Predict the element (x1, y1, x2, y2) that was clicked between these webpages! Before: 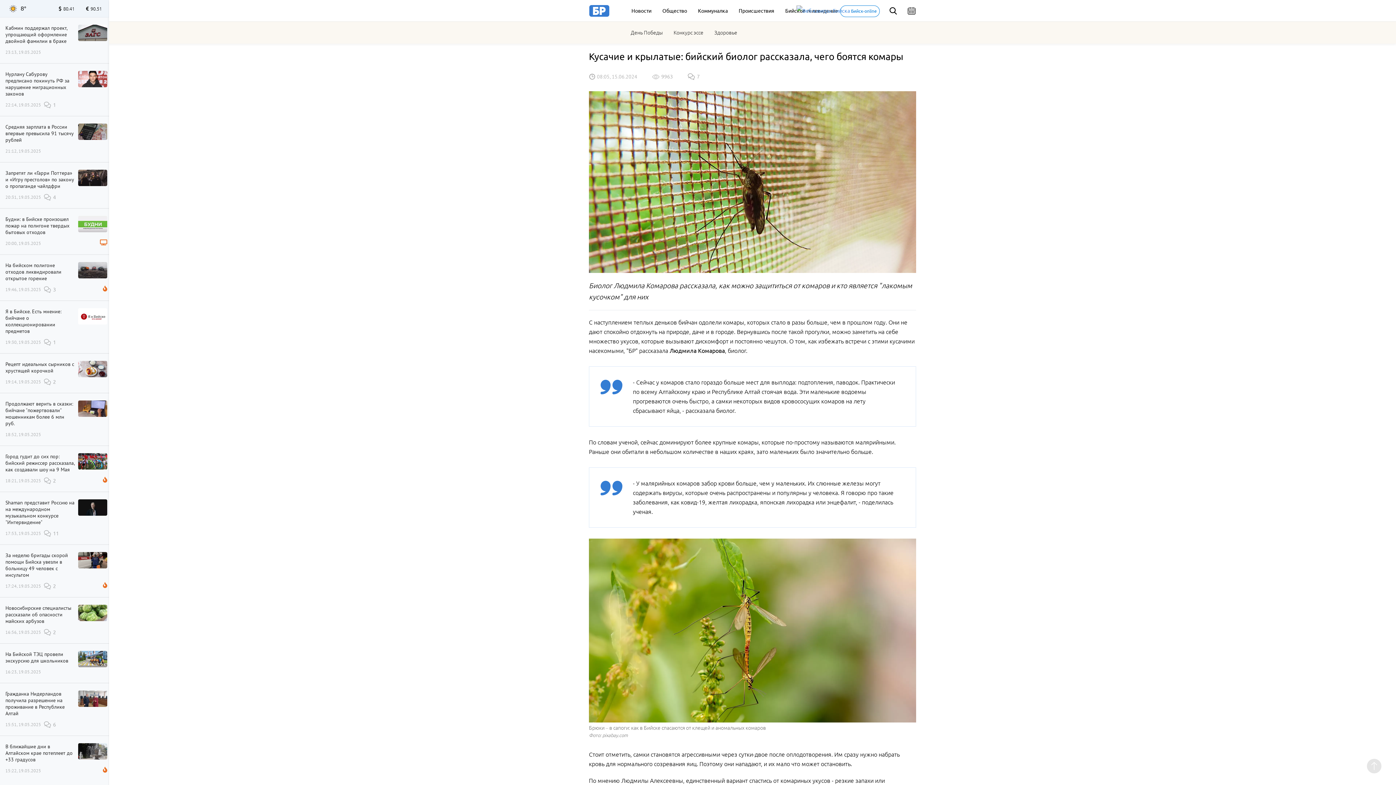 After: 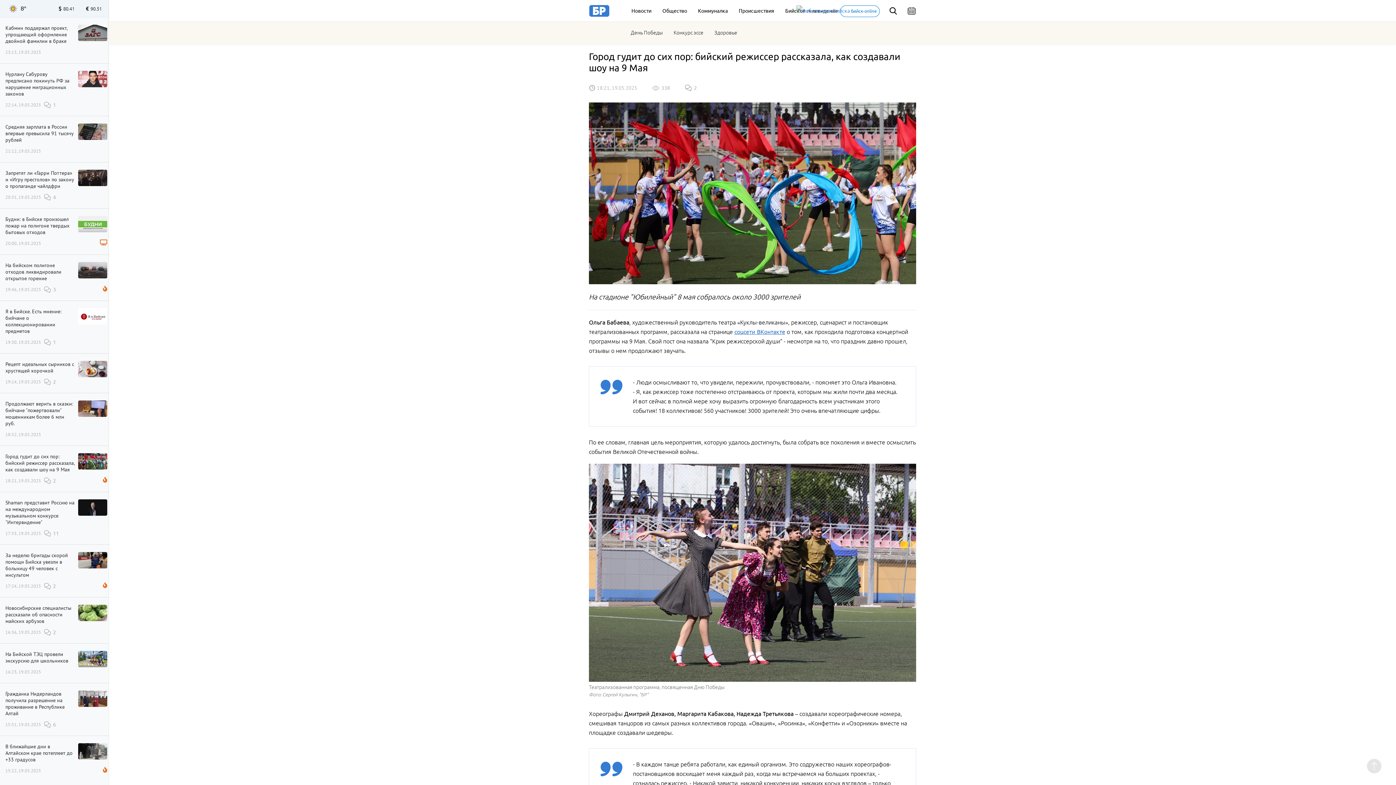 Action: bbox: (78, 458, 107, 464)